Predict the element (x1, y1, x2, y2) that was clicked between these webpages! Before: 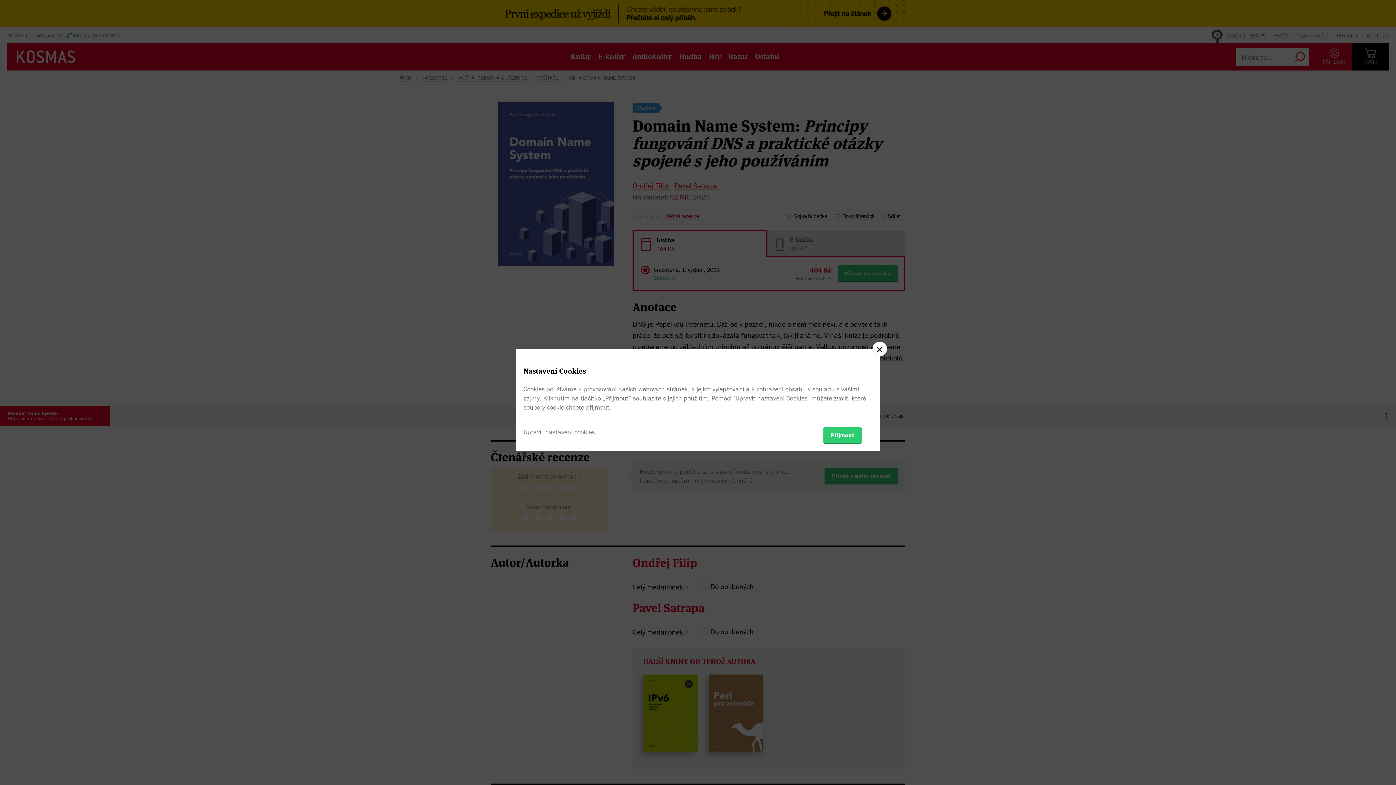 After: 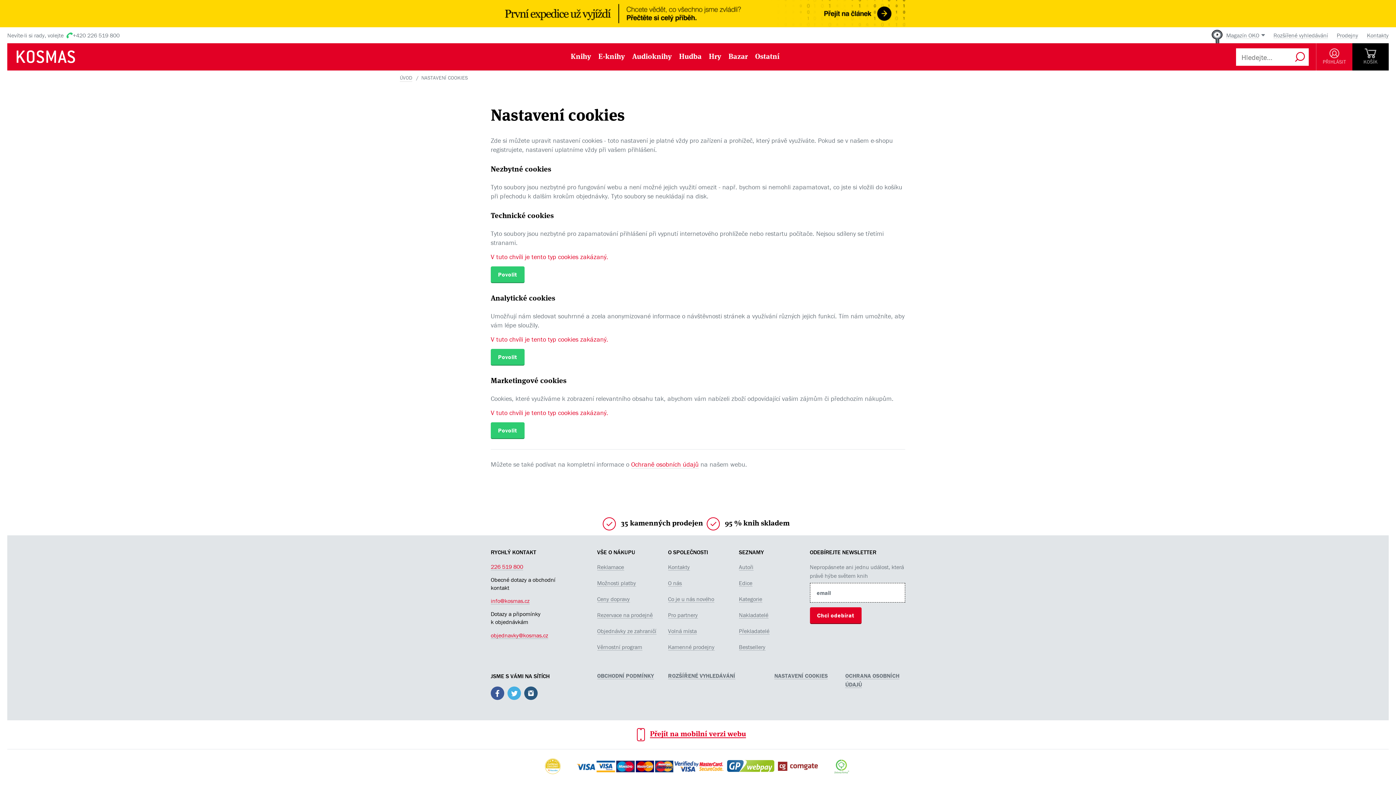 Action: bbox: (523, 427, 594, 436) label: Upravit nastavení cookies